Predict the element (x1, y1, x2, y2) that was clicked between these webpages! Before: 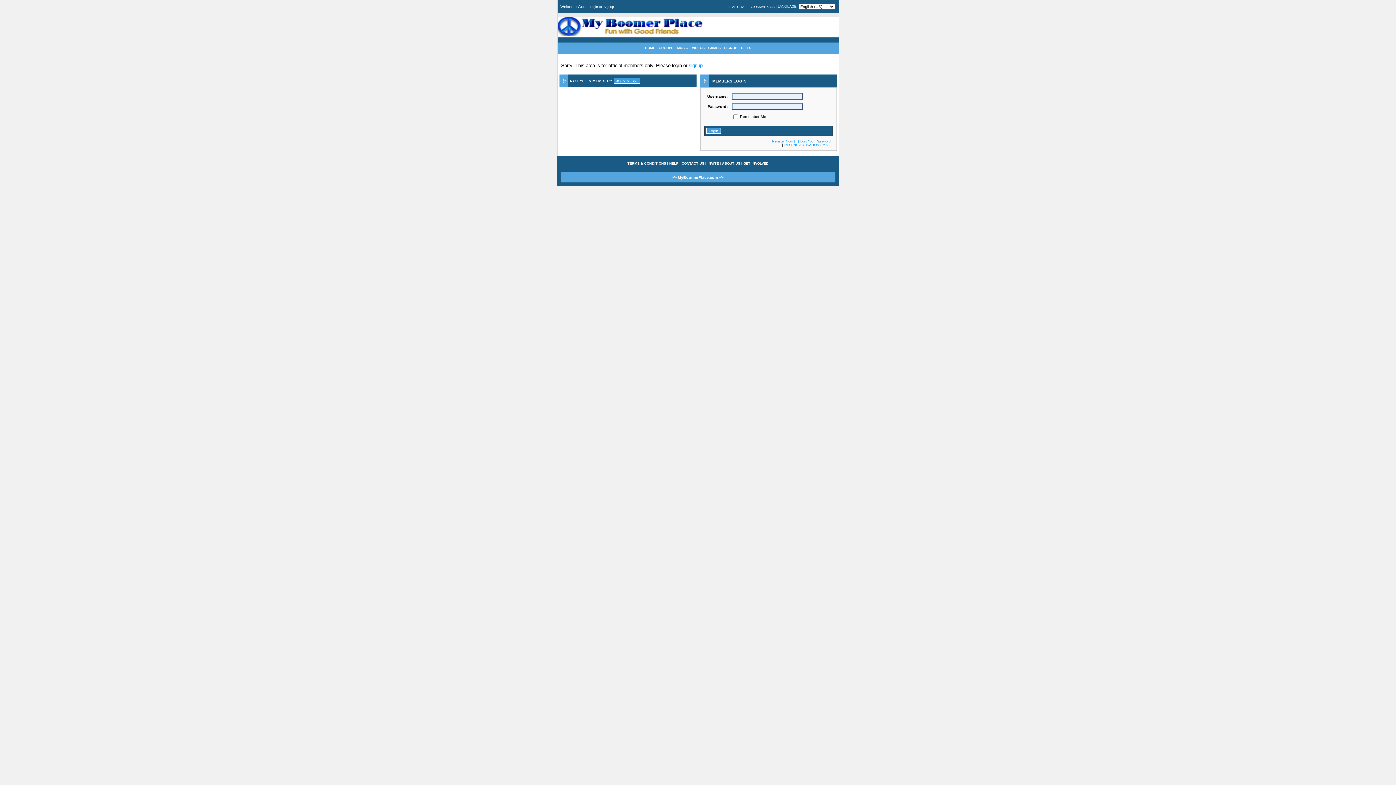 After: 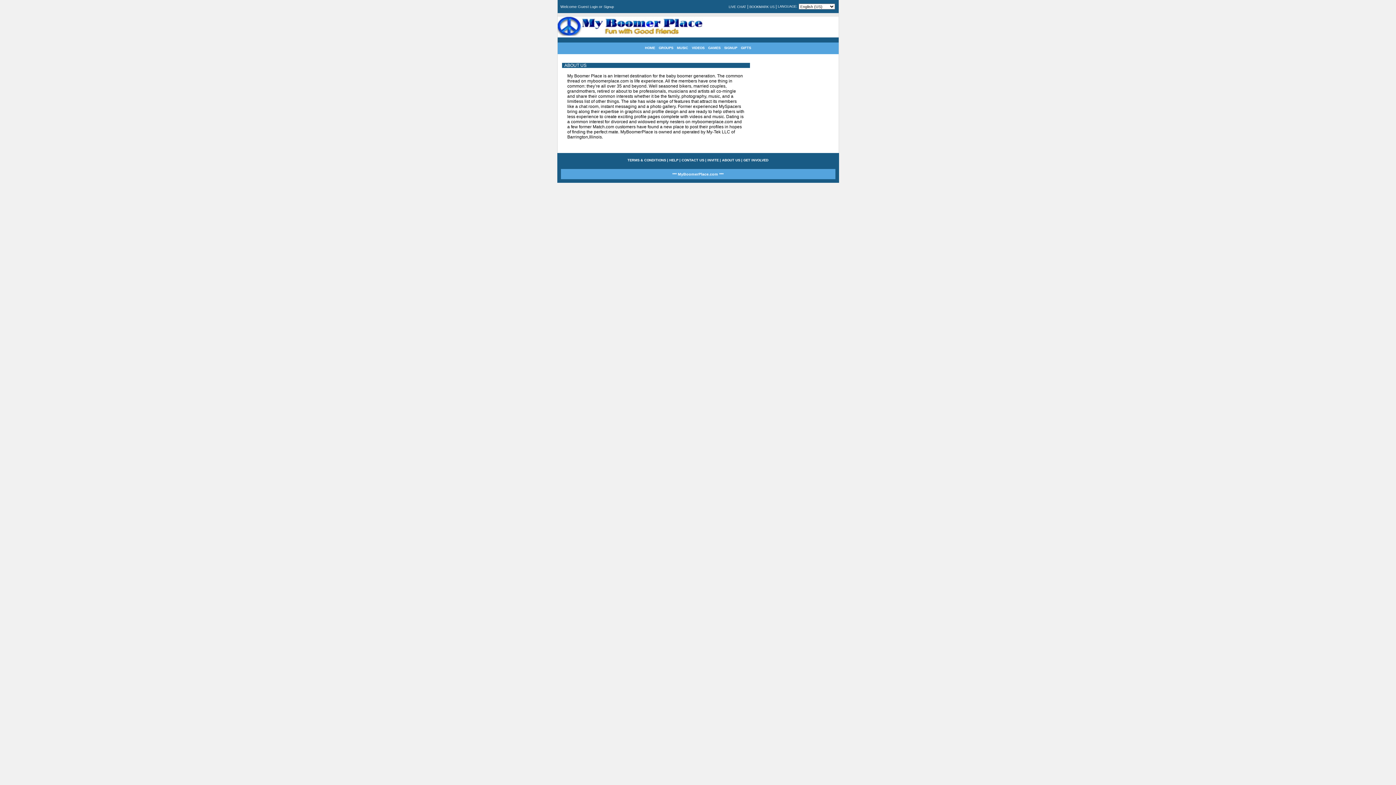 Action: label: ABOUT US bbox: (722, 161, 740, 165)